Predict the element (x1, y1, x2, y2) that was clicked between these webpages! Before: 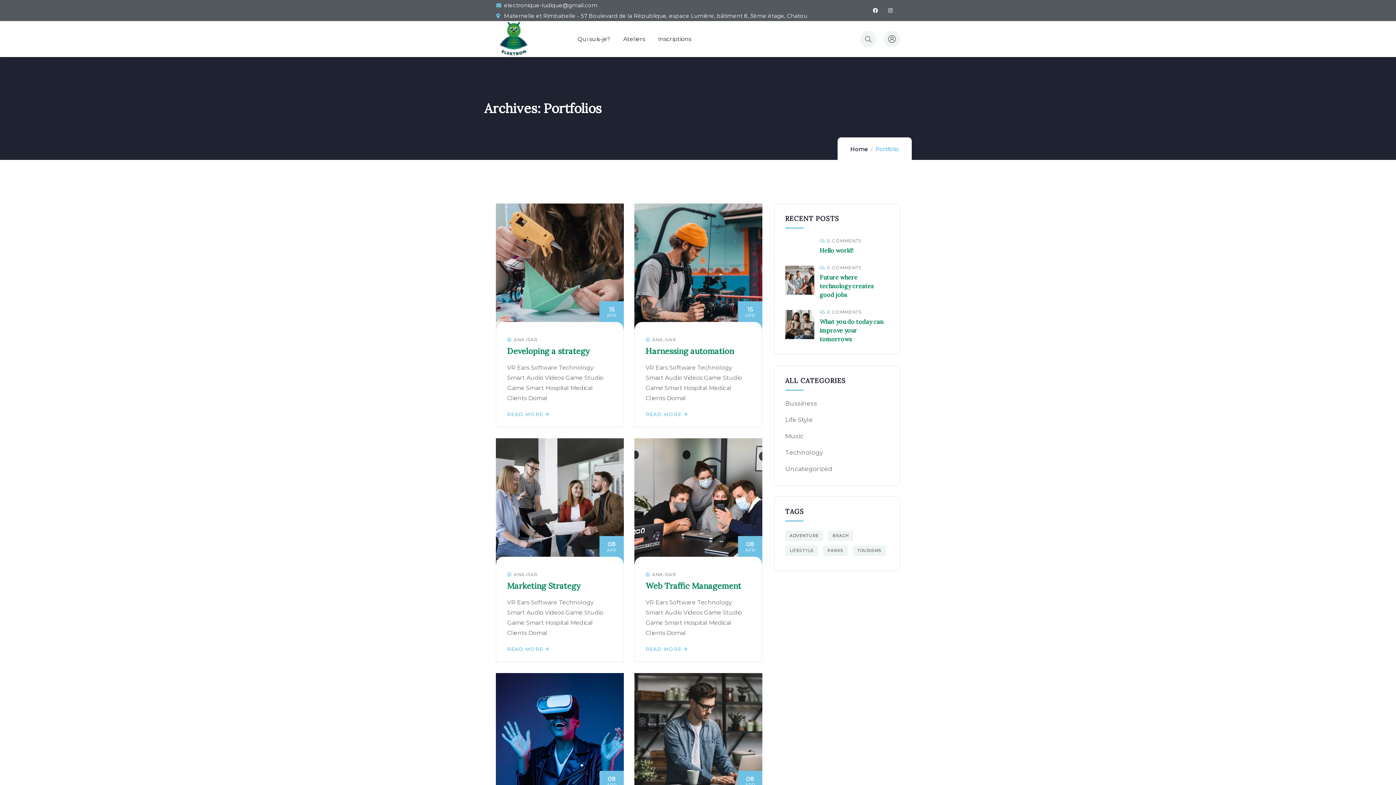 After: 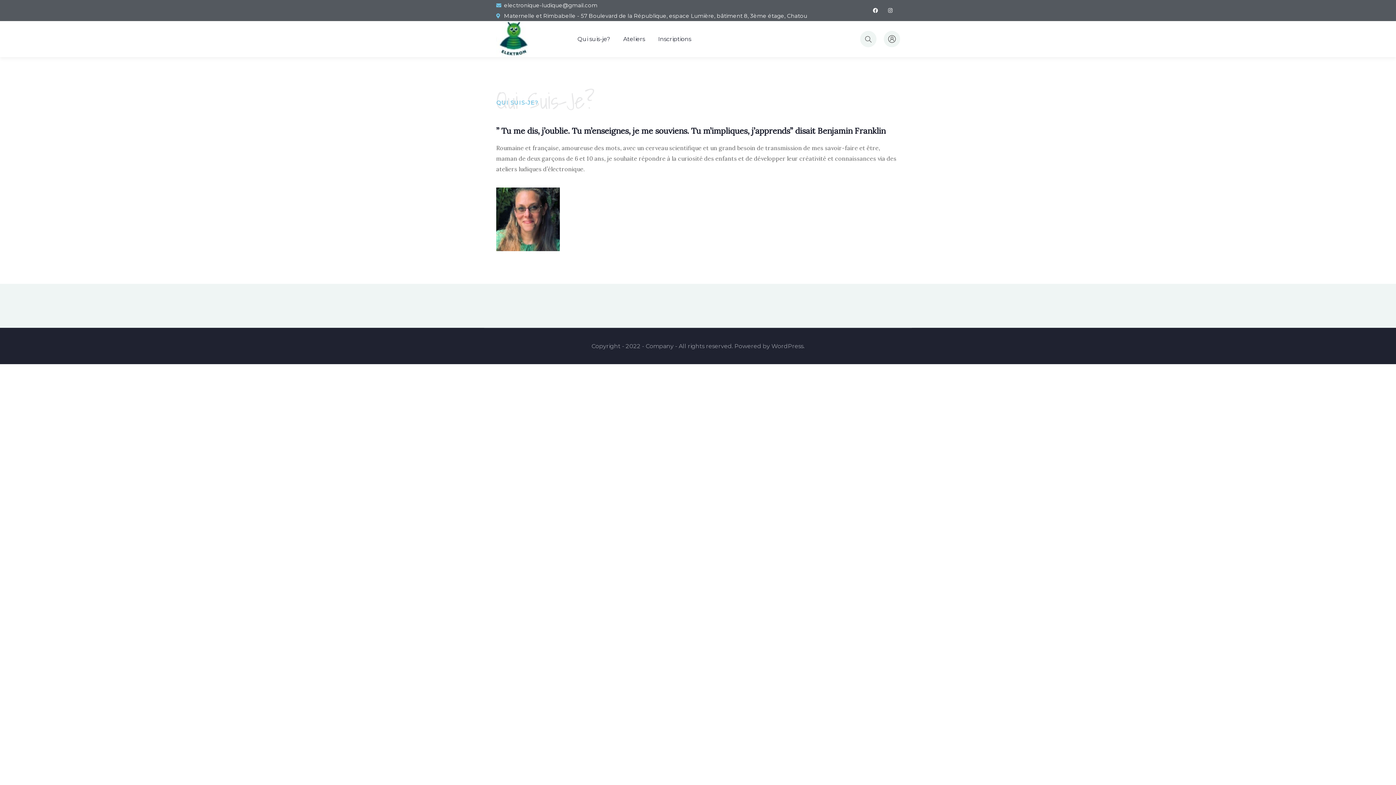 Action: label: Home bbox: (850, 145, 868, 152)